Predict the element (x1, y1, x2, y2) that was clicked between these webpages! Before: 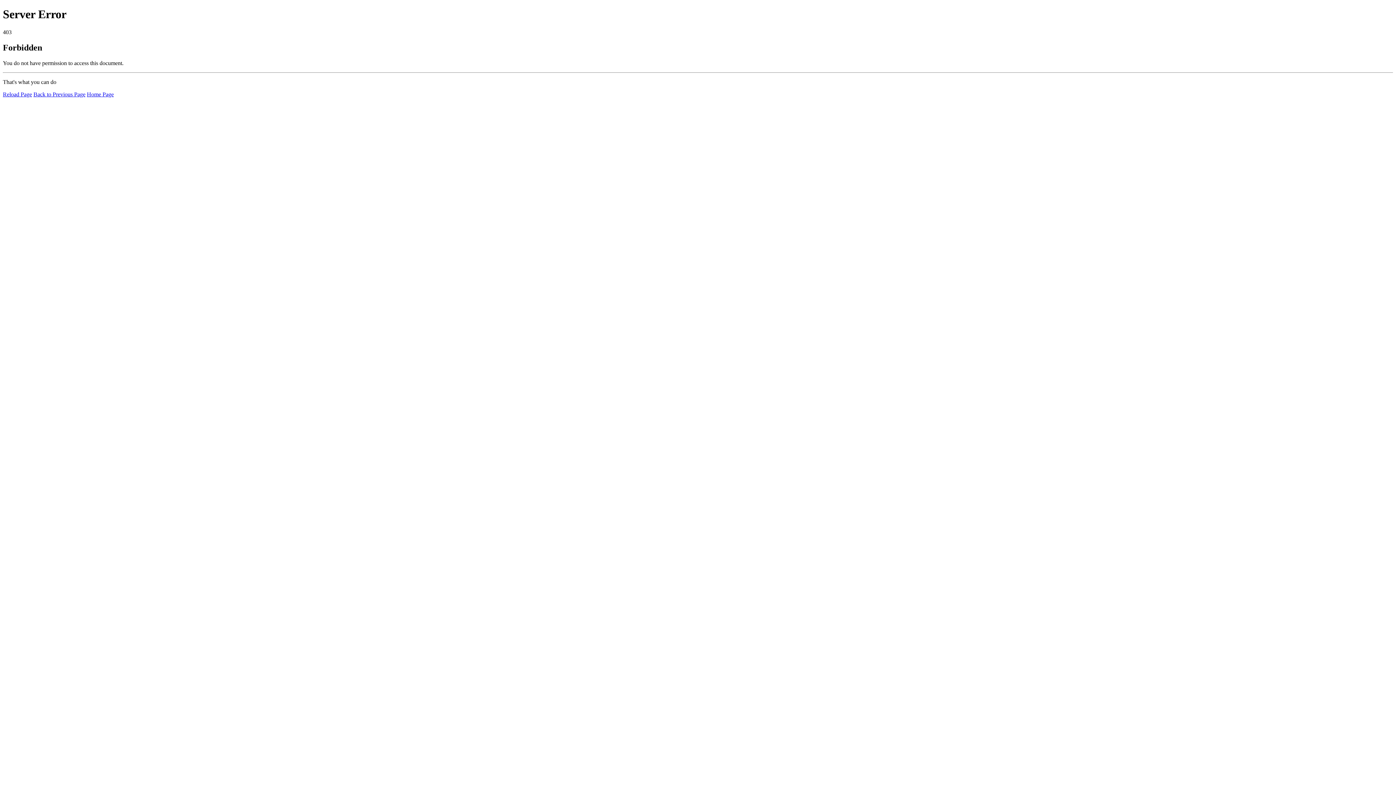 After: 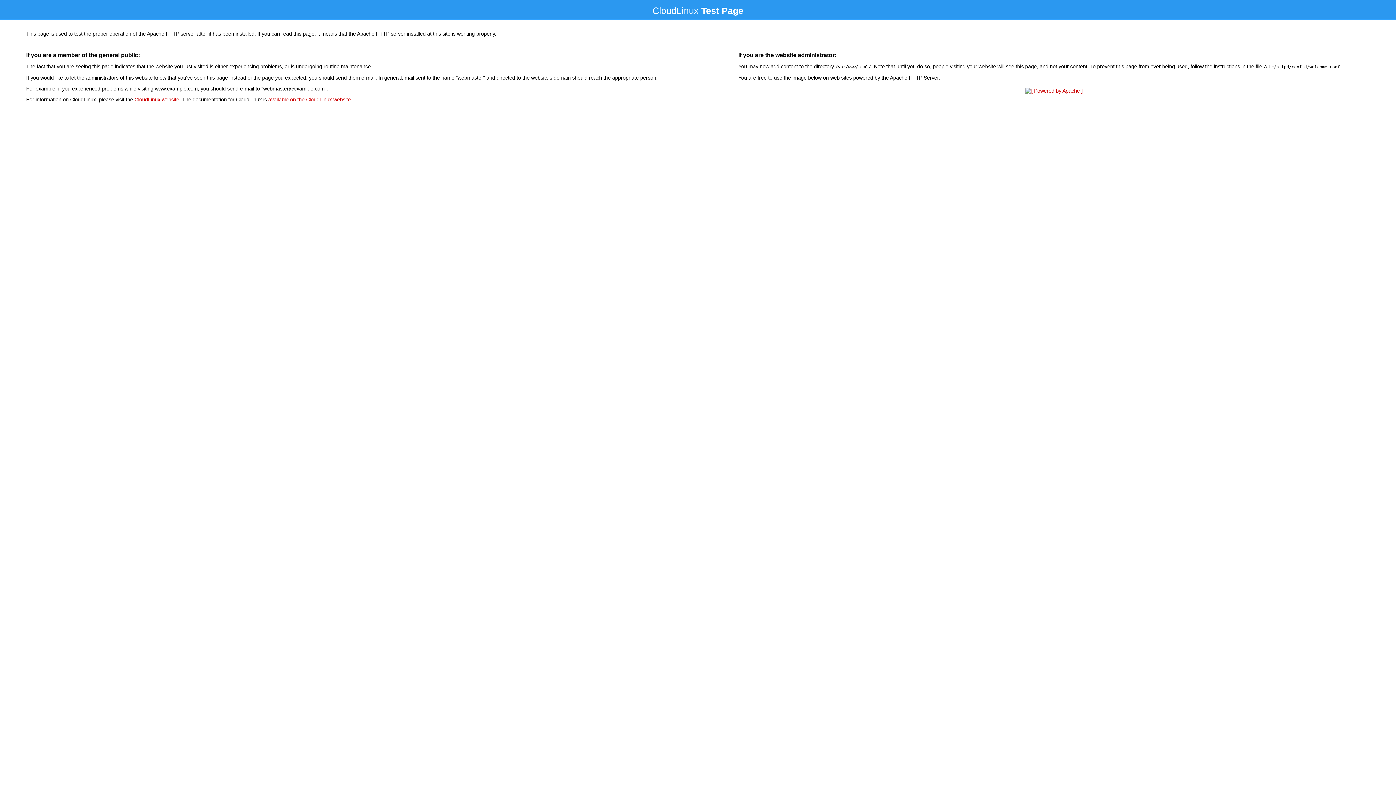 Action: label: Home Page bbox: (86, 91, 113, 97)